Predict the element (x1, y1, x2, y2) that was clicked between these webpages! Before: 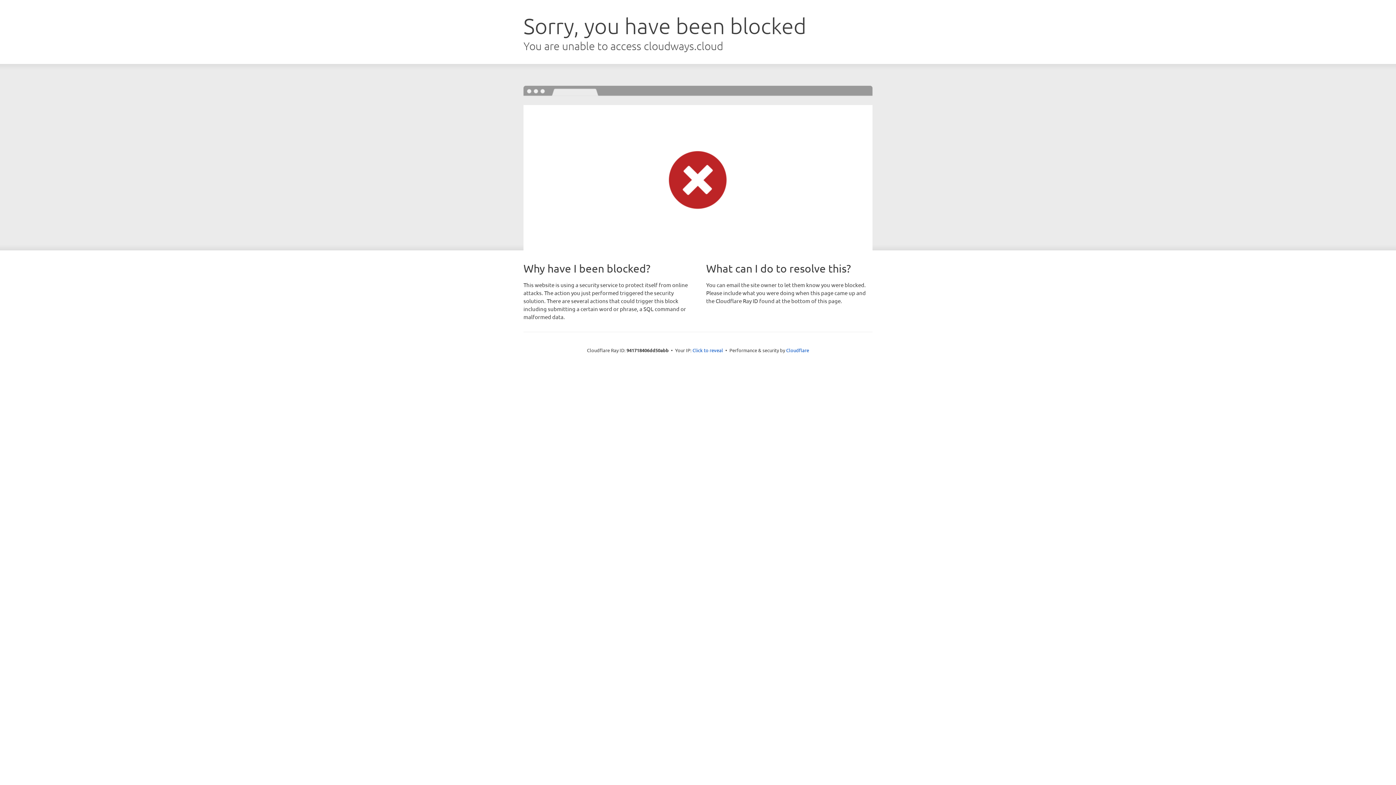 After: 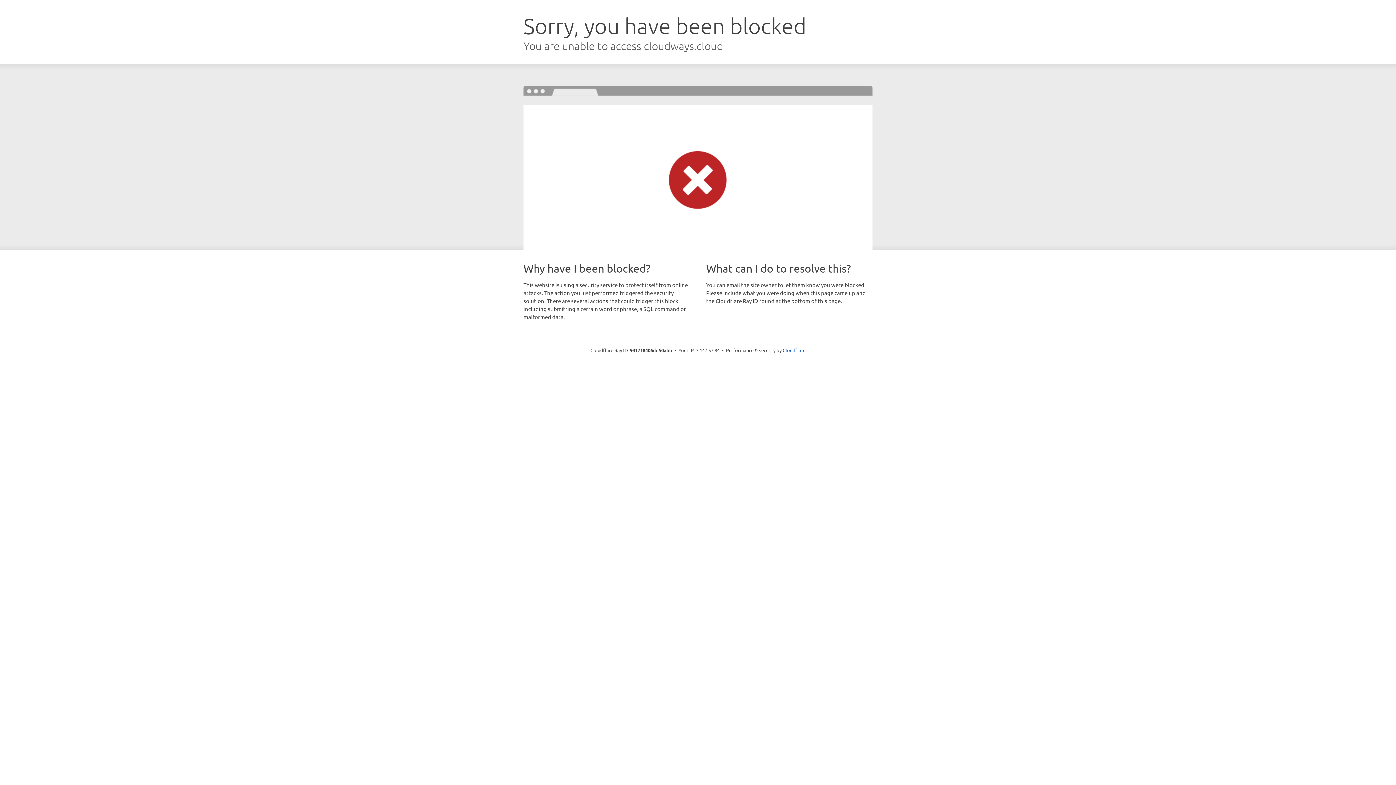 Action: label: Click to reveal bbox: (692, 346, 723, 353)